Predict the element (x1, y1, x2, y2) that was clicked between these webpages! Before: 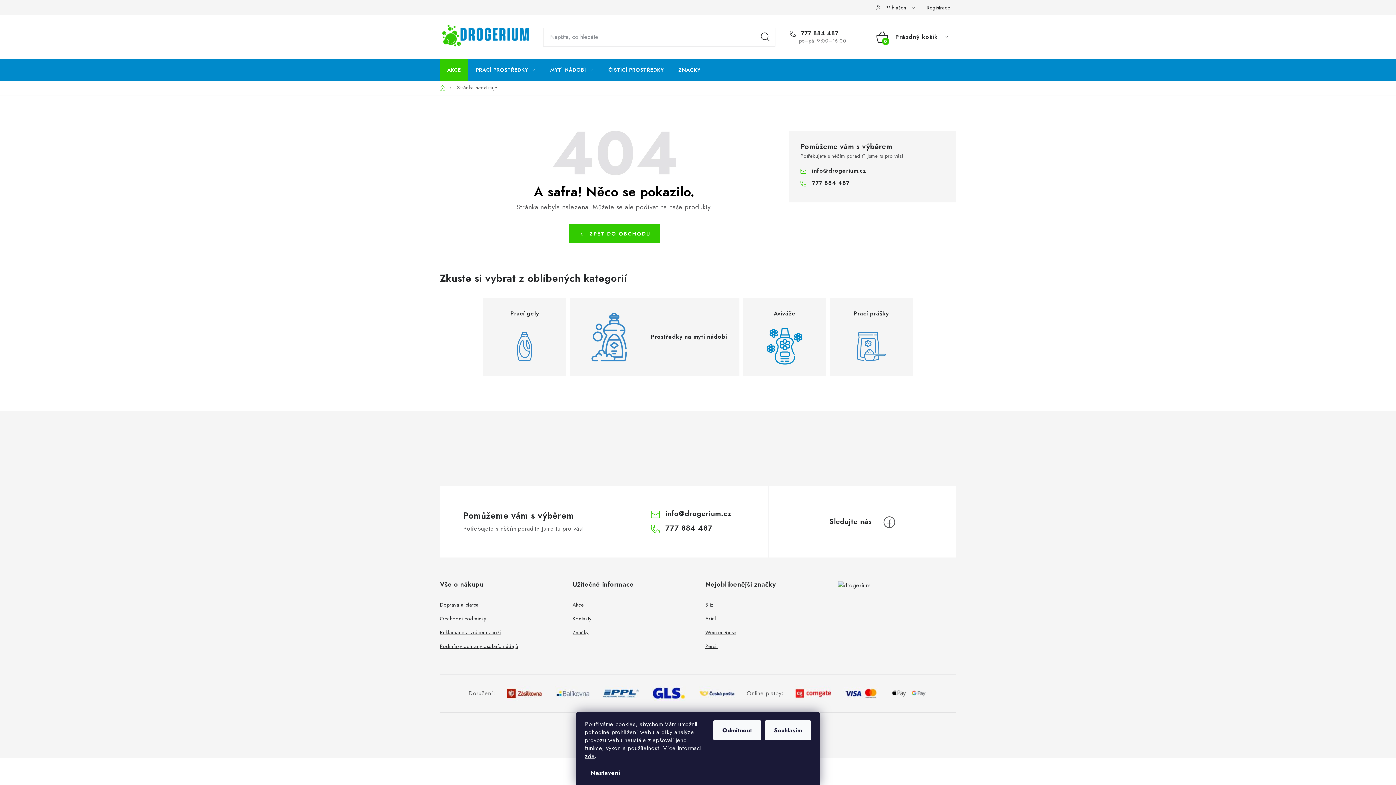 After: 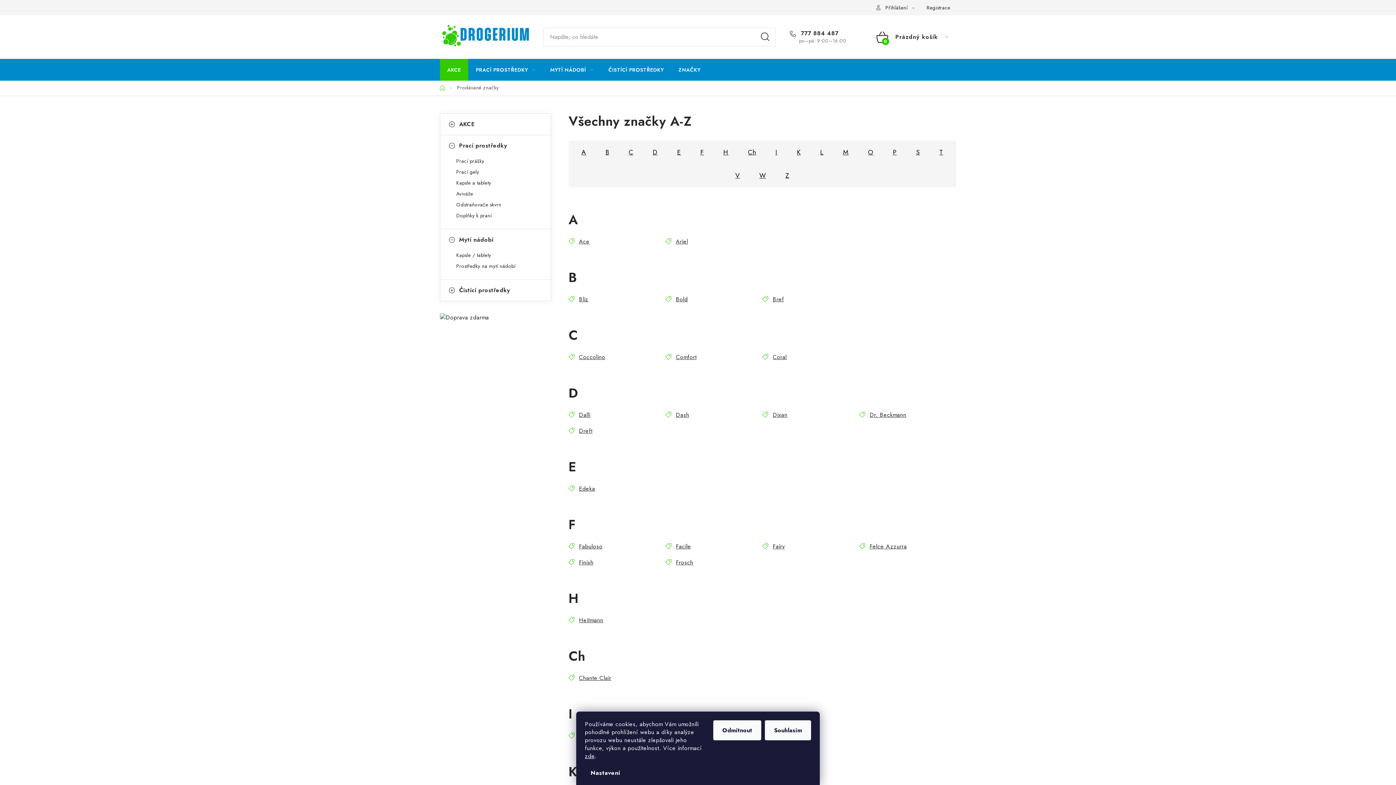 Action: label: Značky bbox: (572, 628, 588, 637)